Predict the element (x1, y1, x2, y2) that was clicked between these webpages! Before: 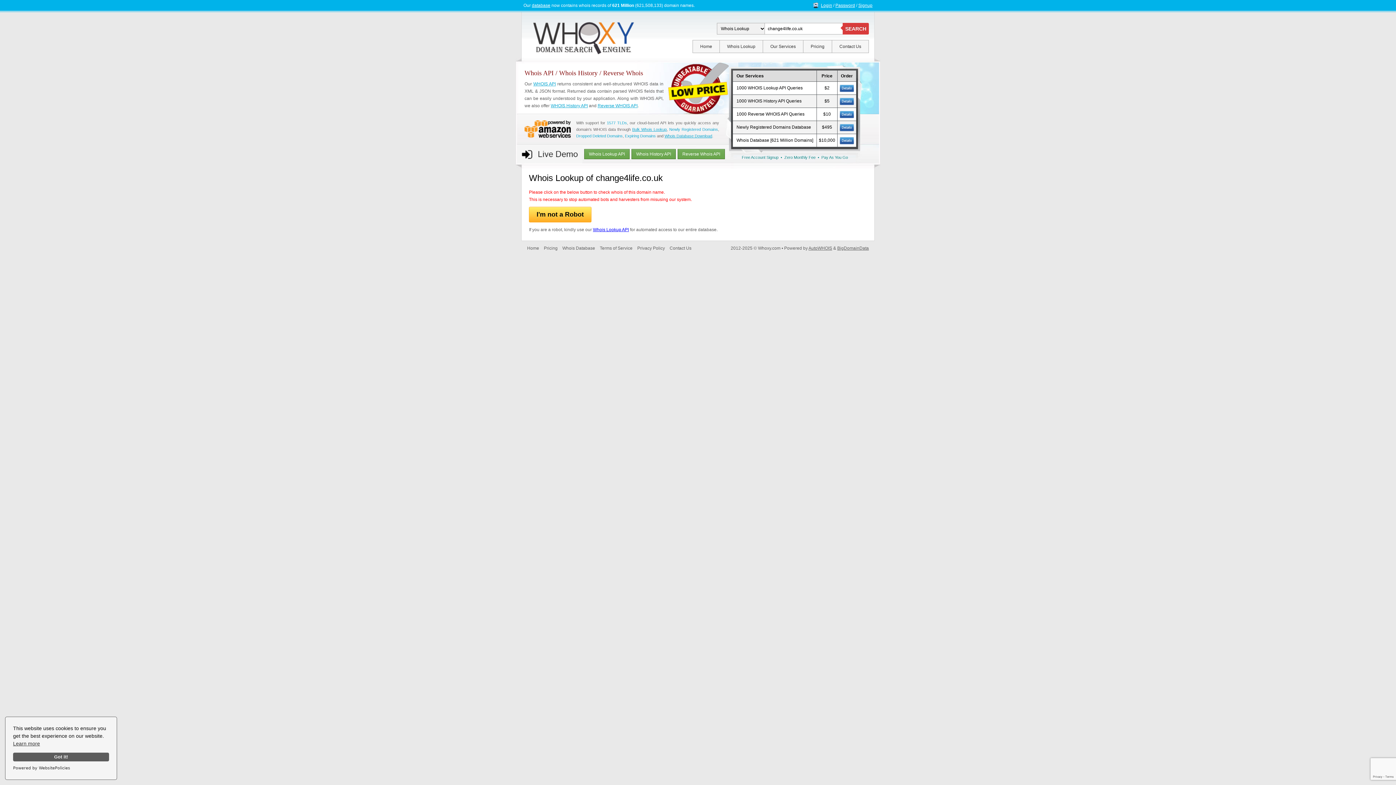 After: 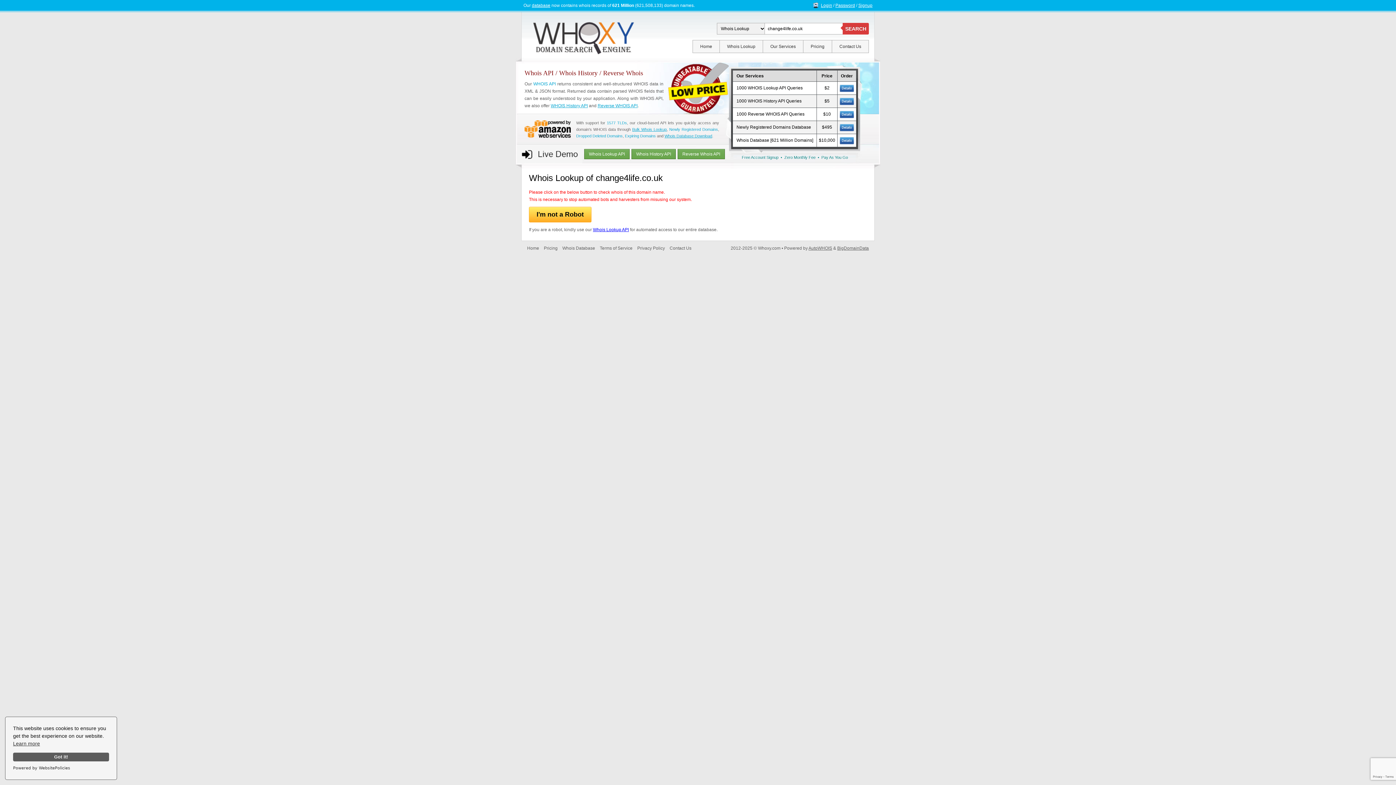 Action: label: WHOIS API bbox: (533, 81, 556, 86)